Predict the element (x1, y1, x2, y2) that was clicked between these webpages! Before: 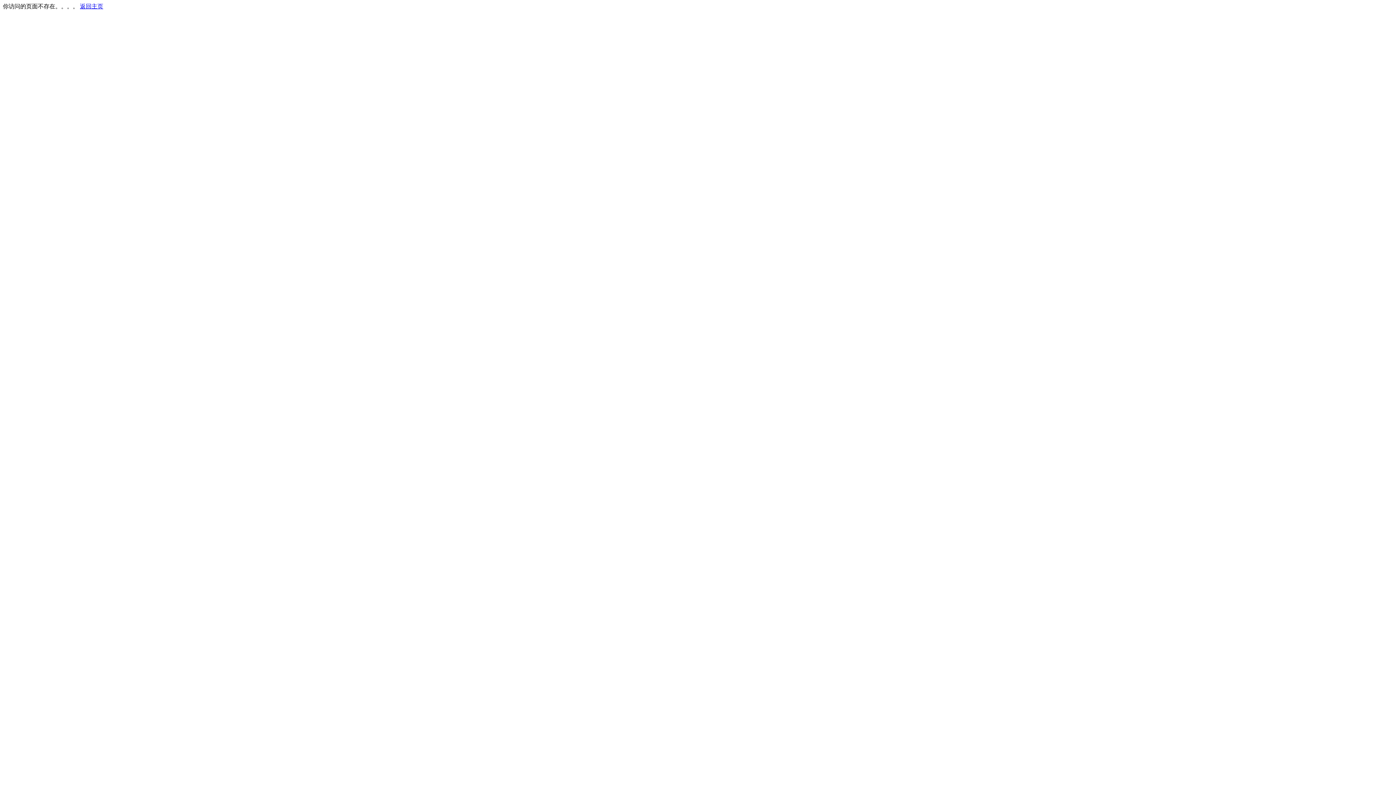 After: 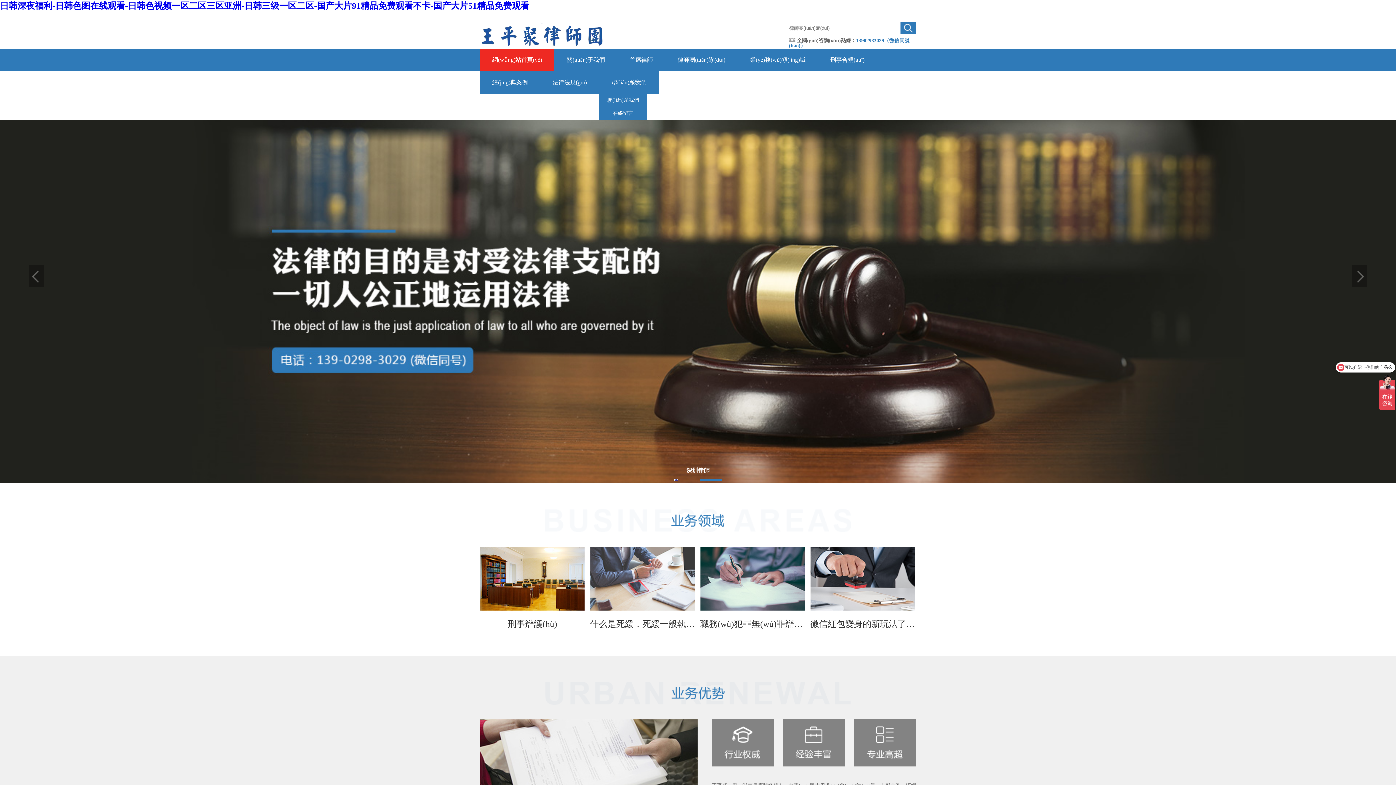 Action: label: 返回主页 bbox: (80, 3, 103, 9)